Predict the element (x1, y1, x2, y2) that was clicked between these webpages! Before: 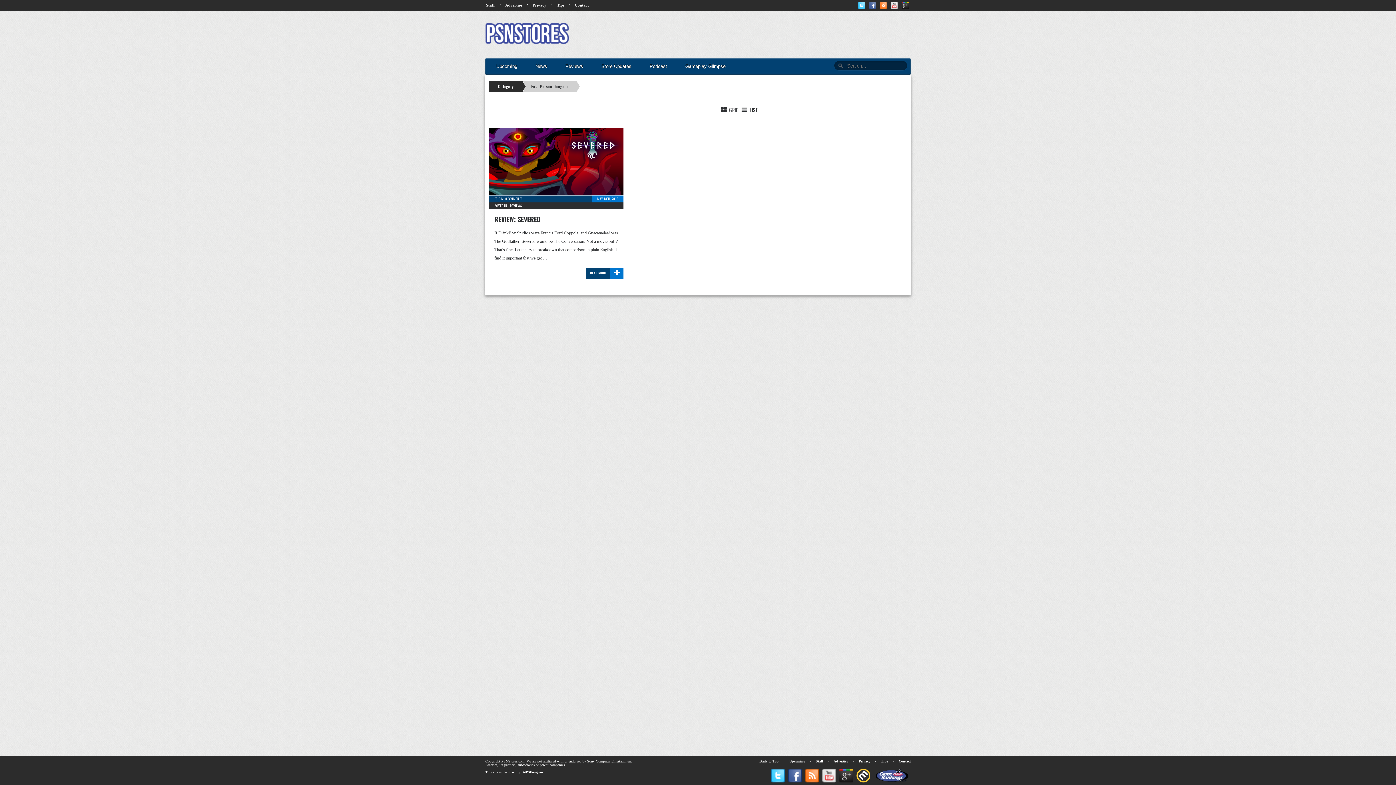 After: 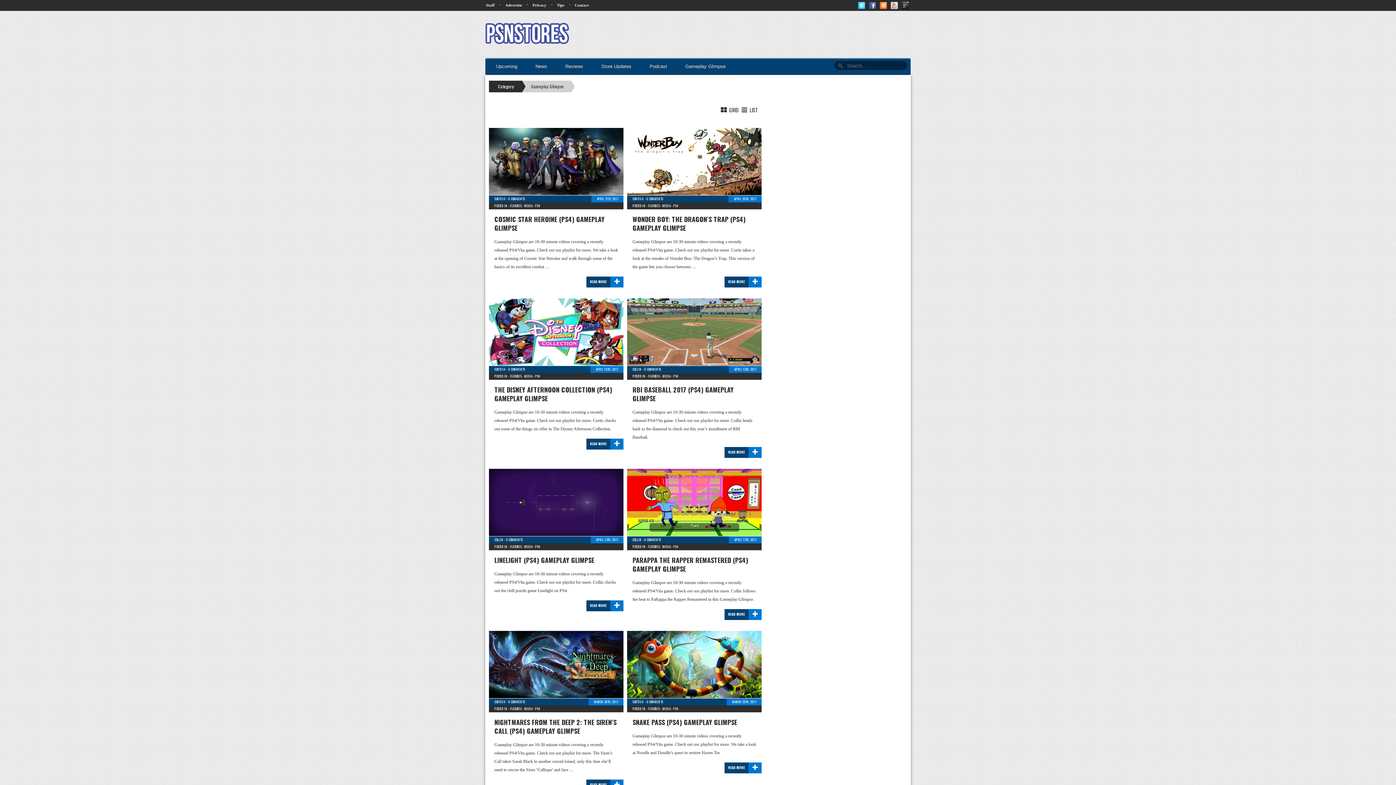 Action: label: Gameplay Glimpse bbox: (678, 61, 733, 72)